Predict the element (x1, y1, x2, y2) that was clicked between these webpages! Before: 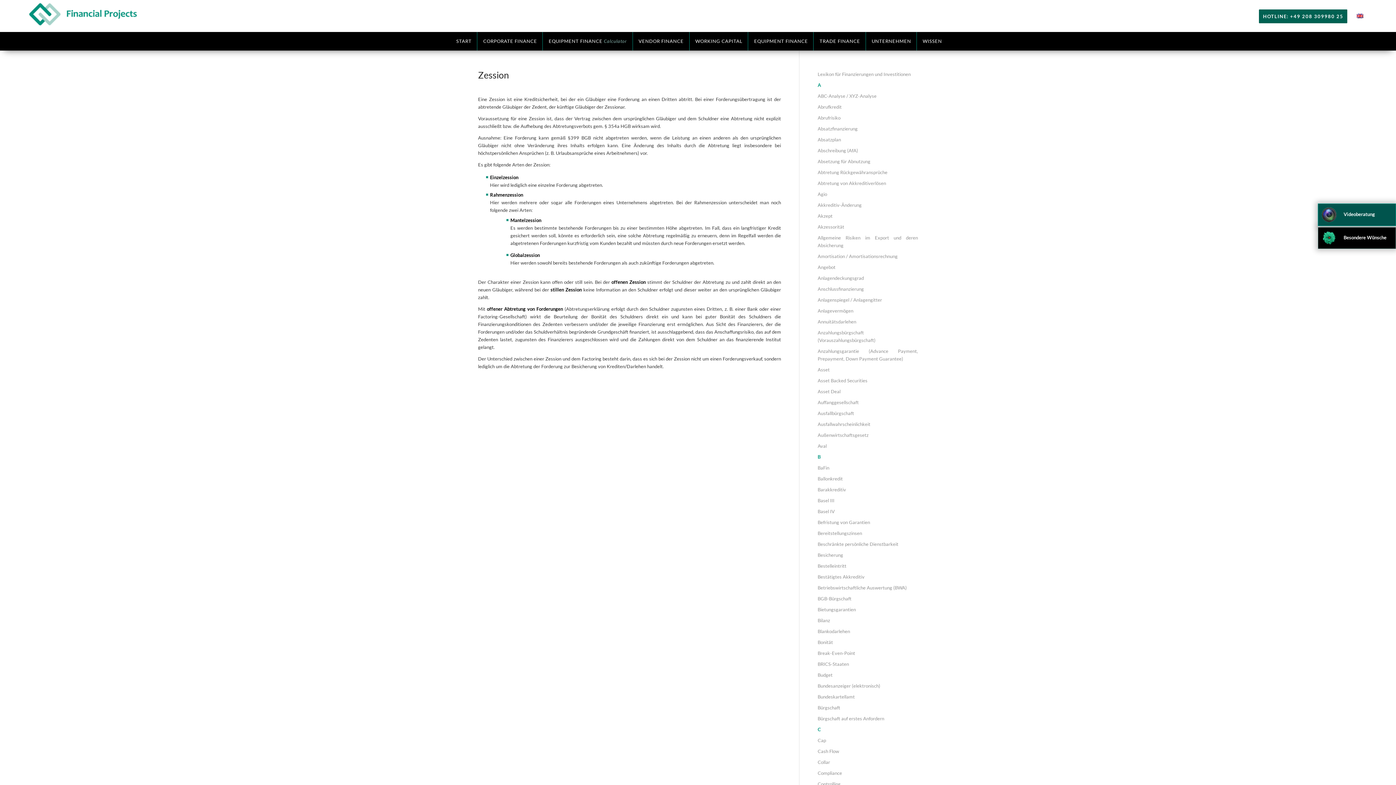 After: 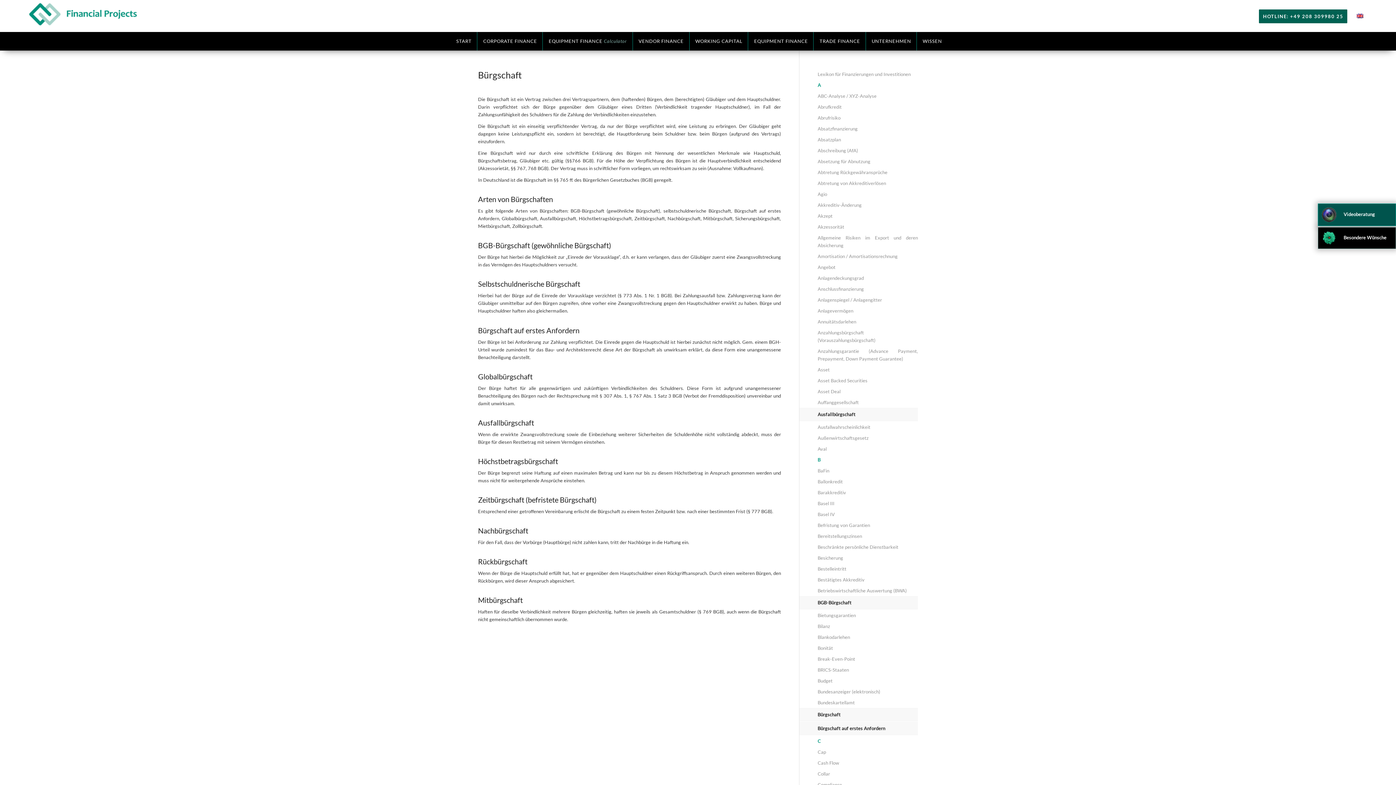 Action: bbox: (817, 713, 918, 724) label: Bürgschaft auf erstes Anfordern